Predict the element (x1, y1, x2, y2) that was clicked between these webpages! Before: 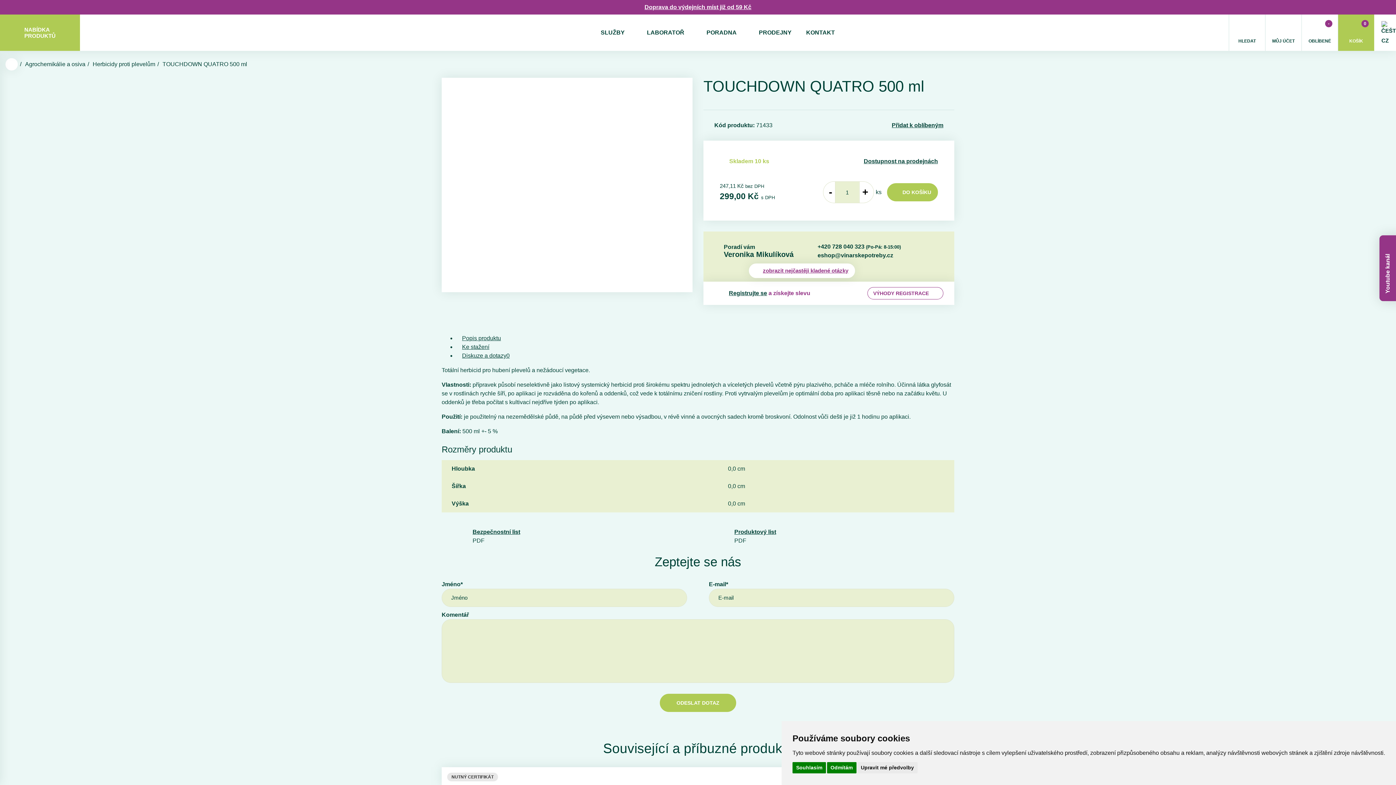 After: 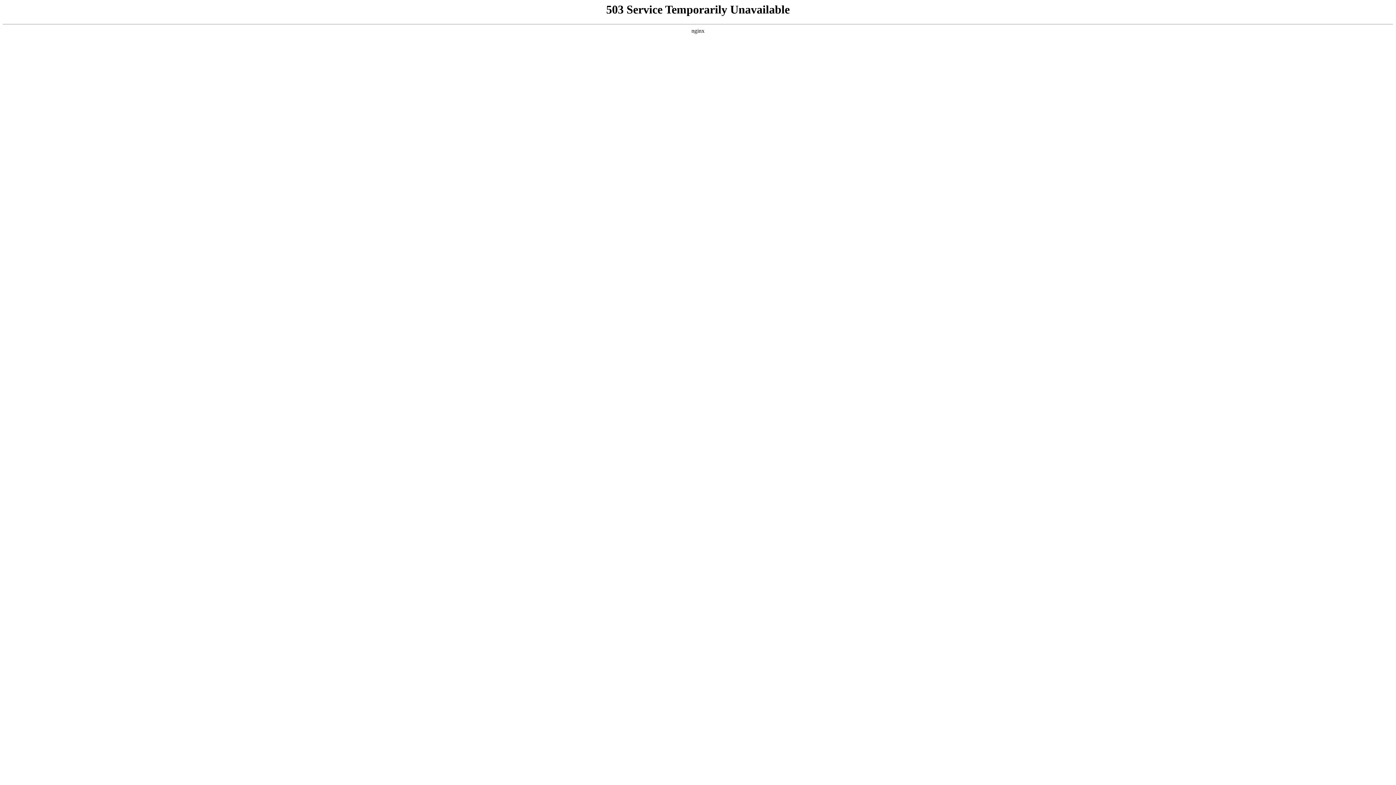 Action: label: MŮJ ÚČET bbox: (1265, 14, 1301, 50)